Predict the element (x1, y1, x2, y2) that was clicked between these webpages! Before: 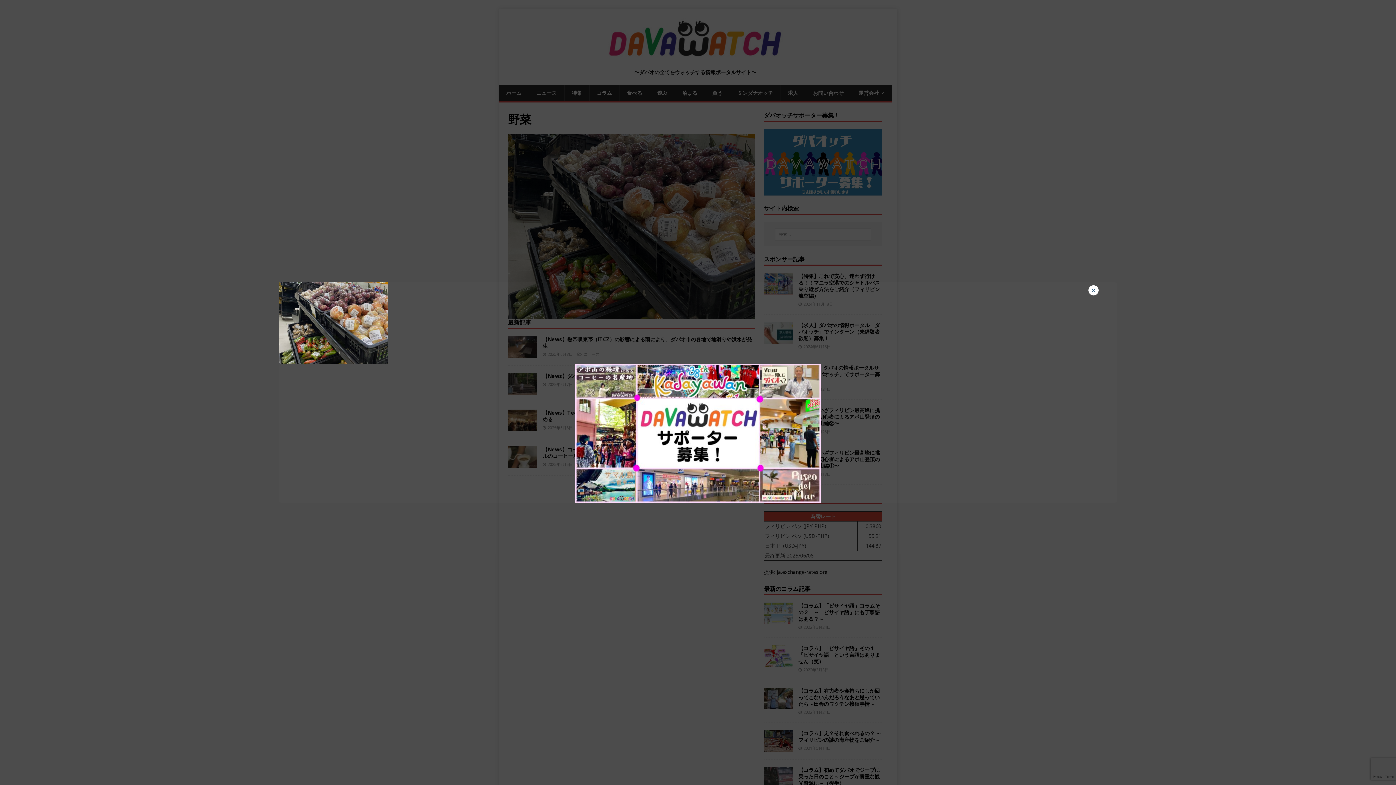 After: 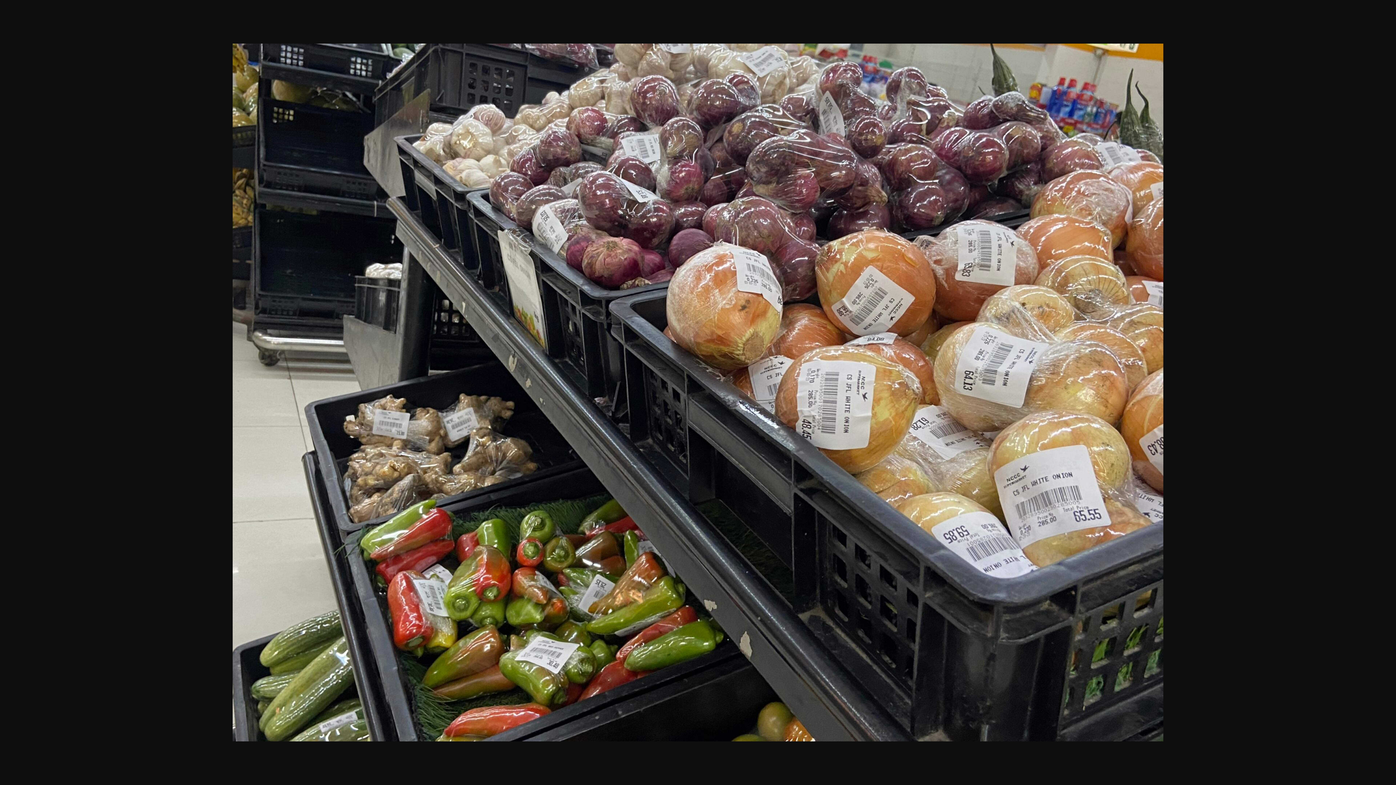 Action: bbox: (279, 356, 388, 364)